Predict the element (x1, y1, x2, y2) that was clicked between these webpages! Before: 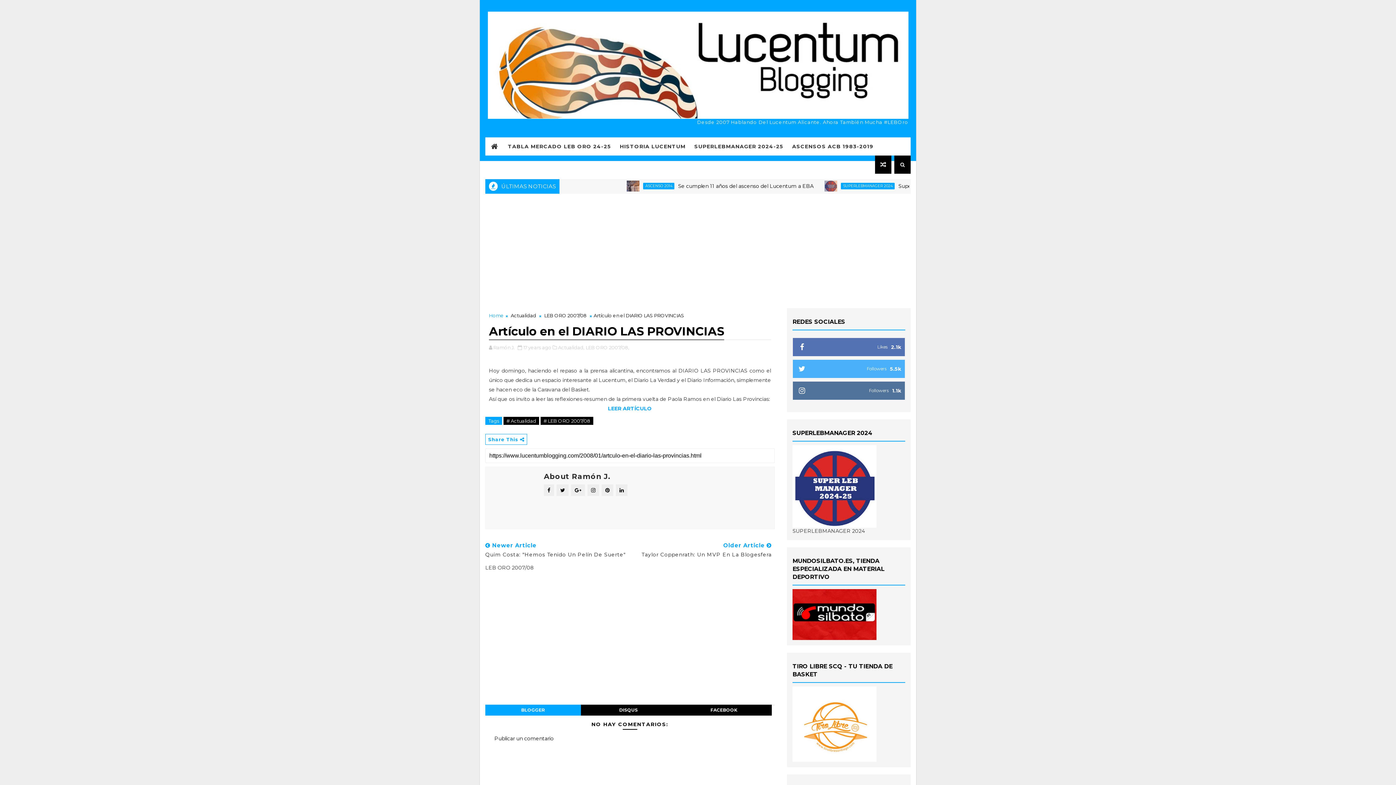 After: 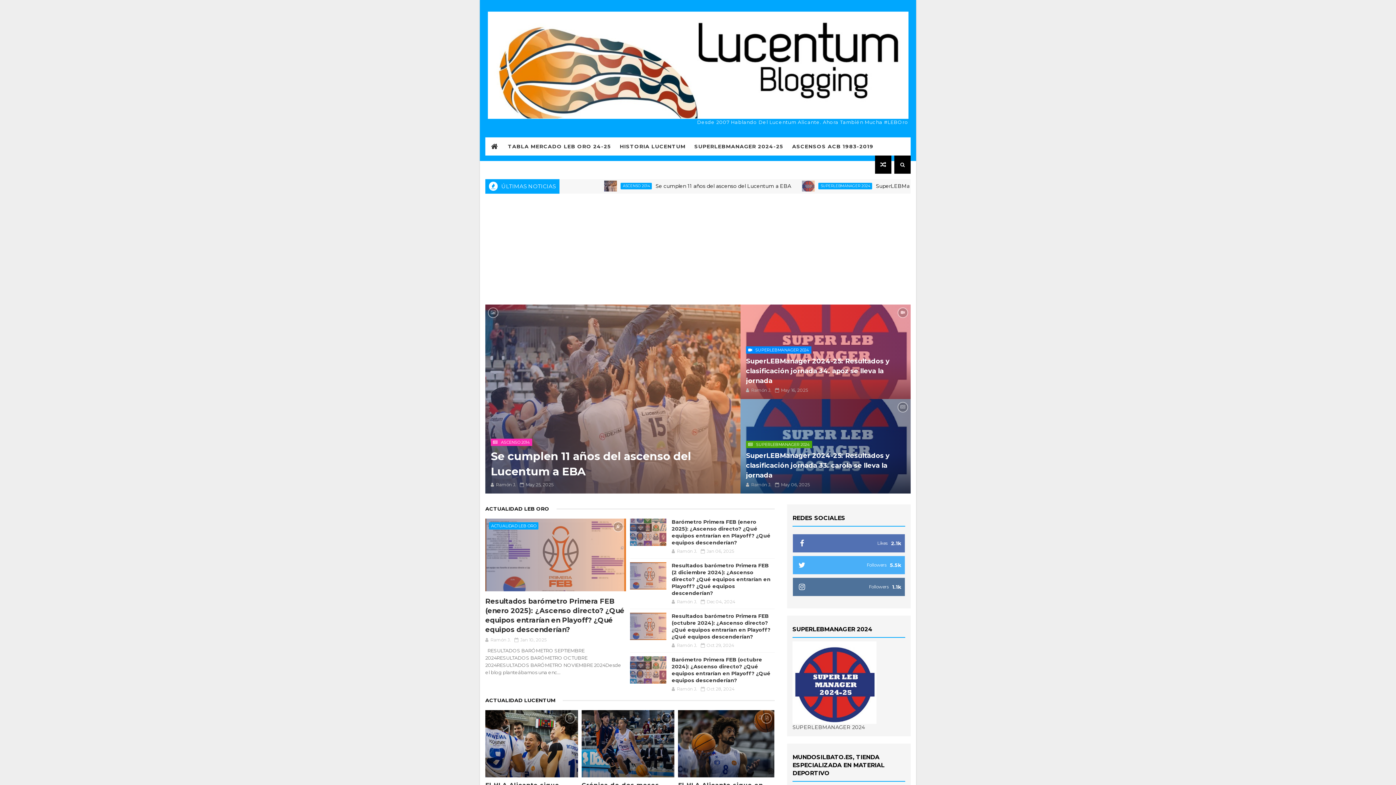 Action: bbox: (491, 142, 498, 150)